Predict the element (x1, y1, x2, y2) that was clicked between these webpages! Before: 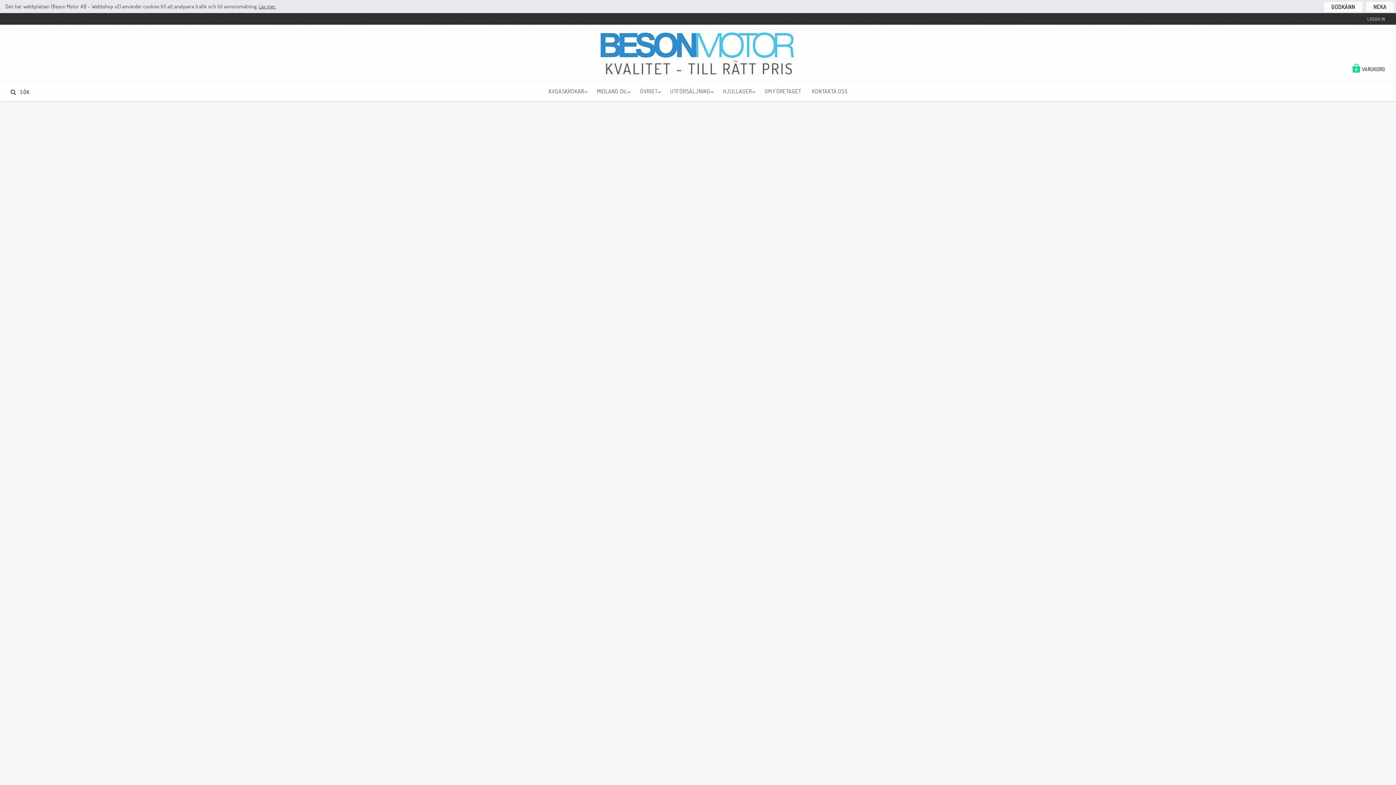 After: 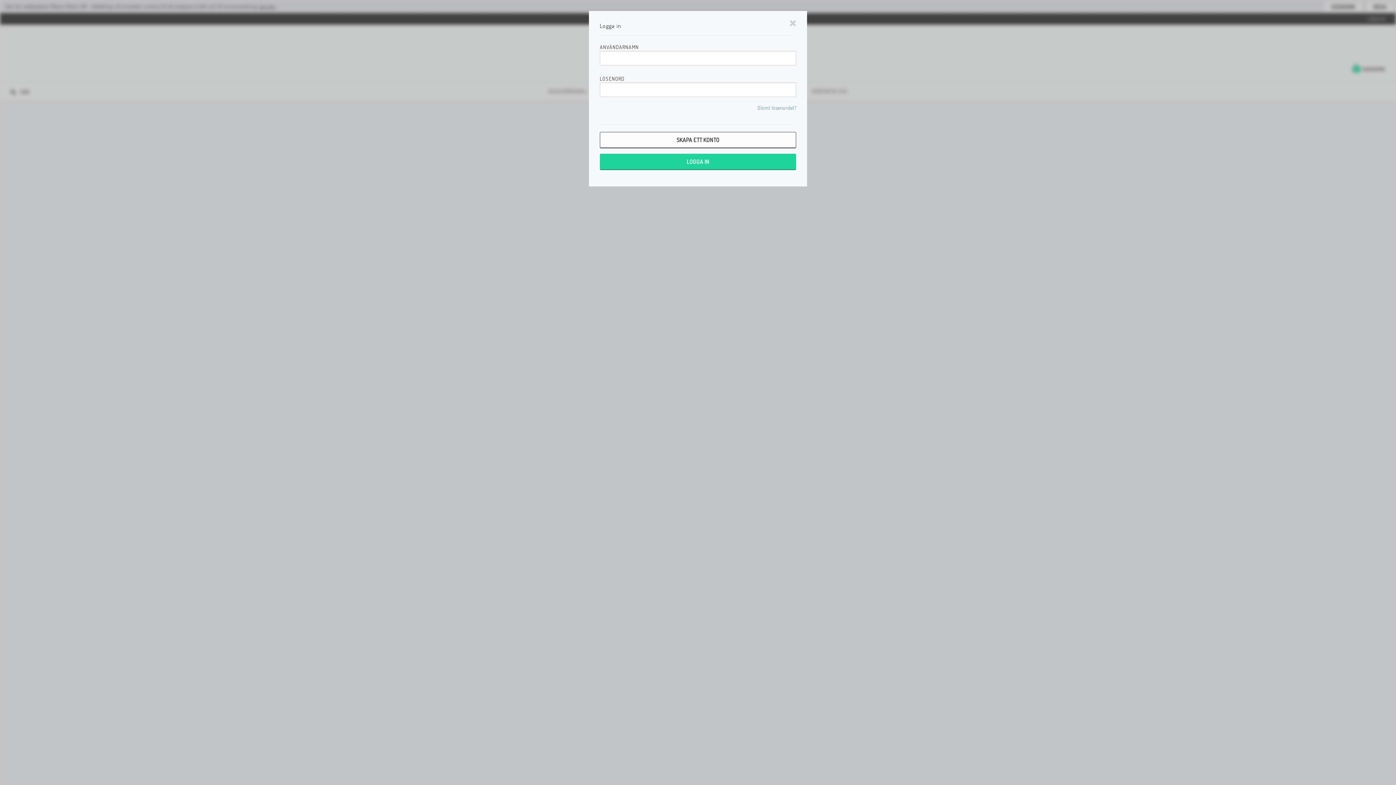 Action: bbox: (1367, 16, 1385, 21) label: LOGGA IN